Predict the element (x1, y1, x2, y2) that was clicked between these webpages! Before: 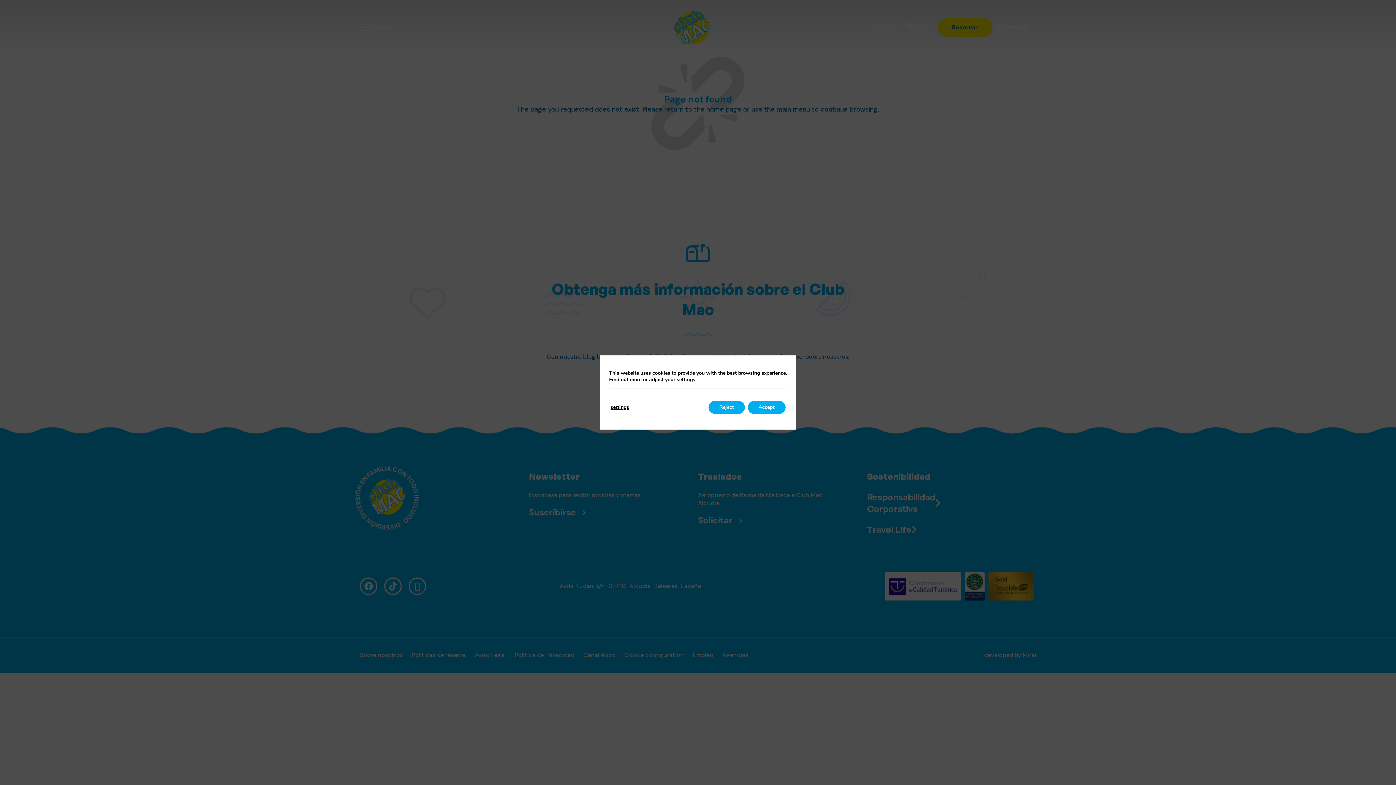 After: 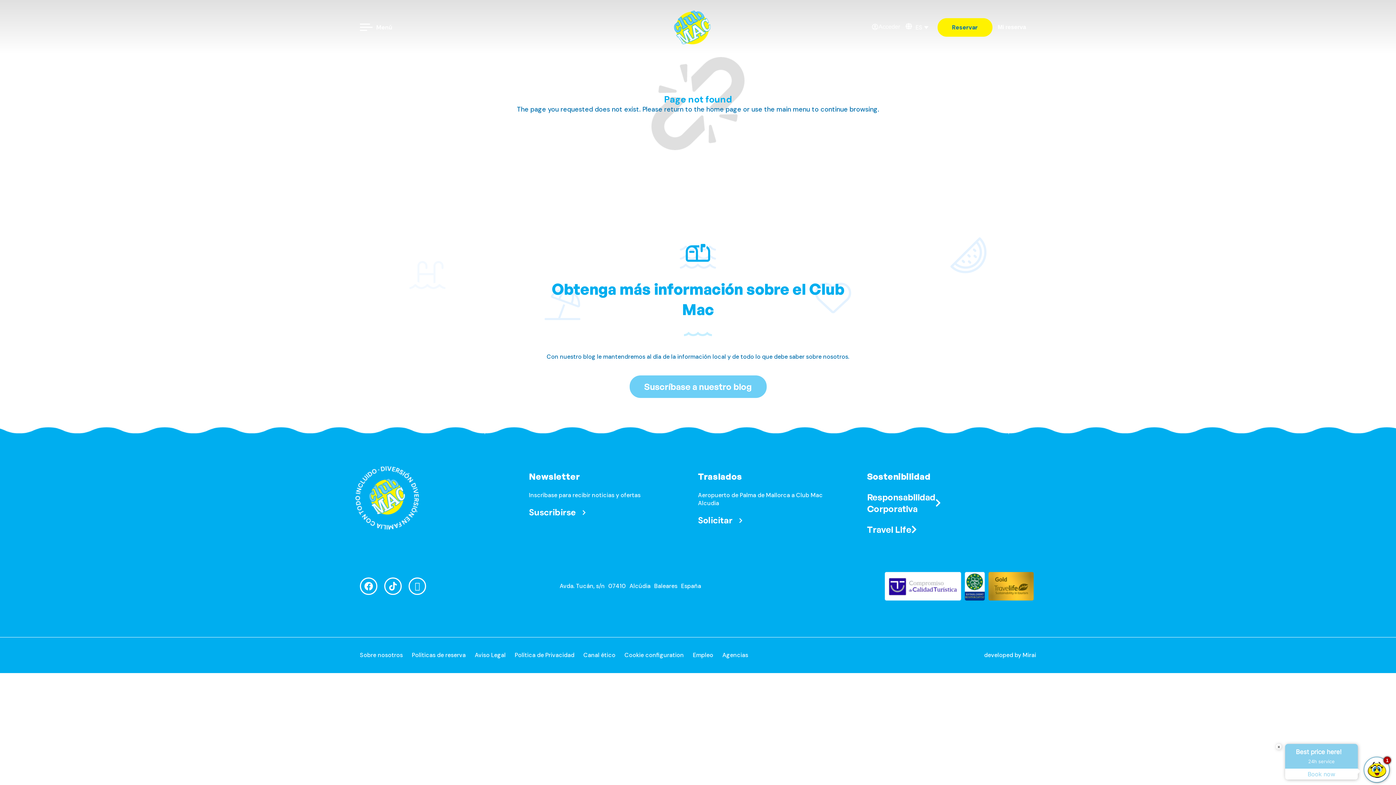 Action: bbox: (708, 401, 744, 414) label: Reject